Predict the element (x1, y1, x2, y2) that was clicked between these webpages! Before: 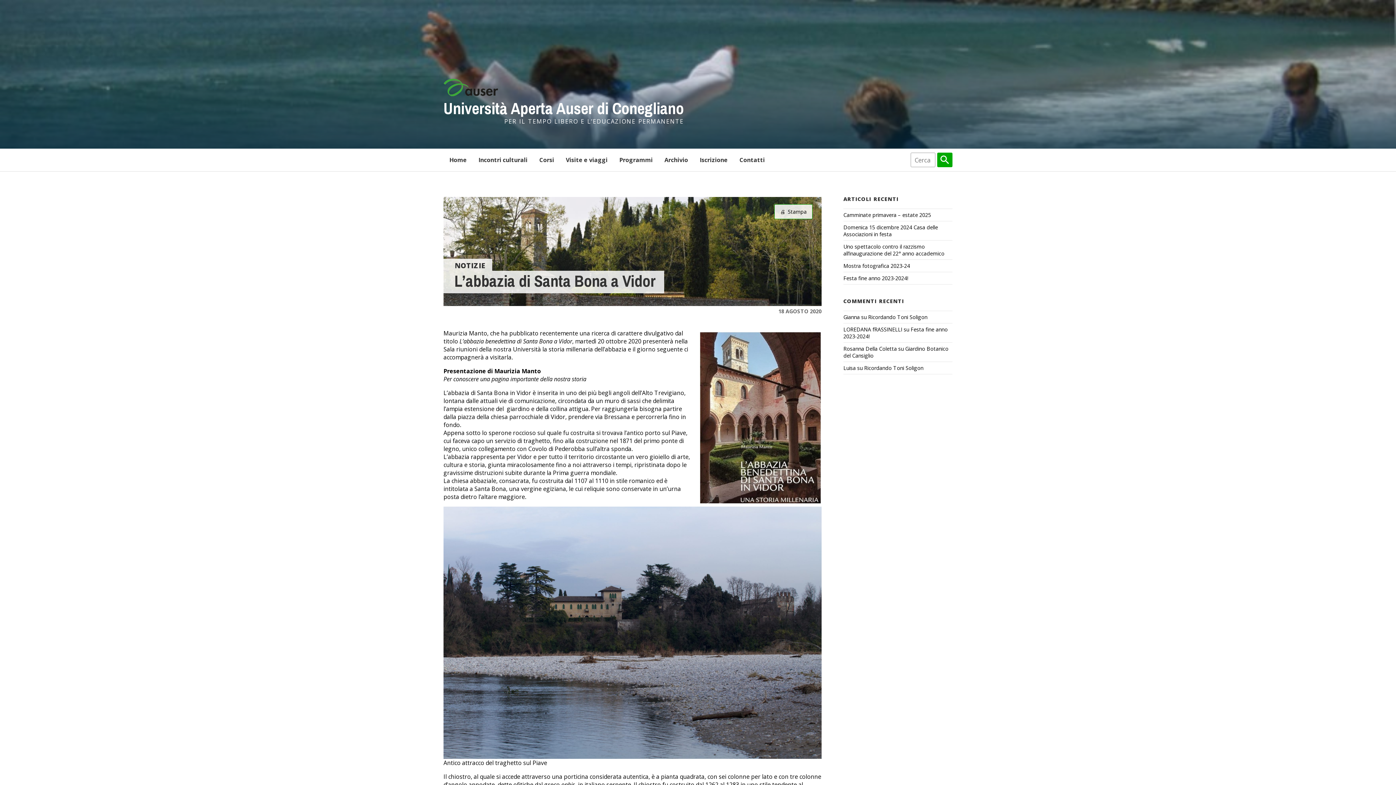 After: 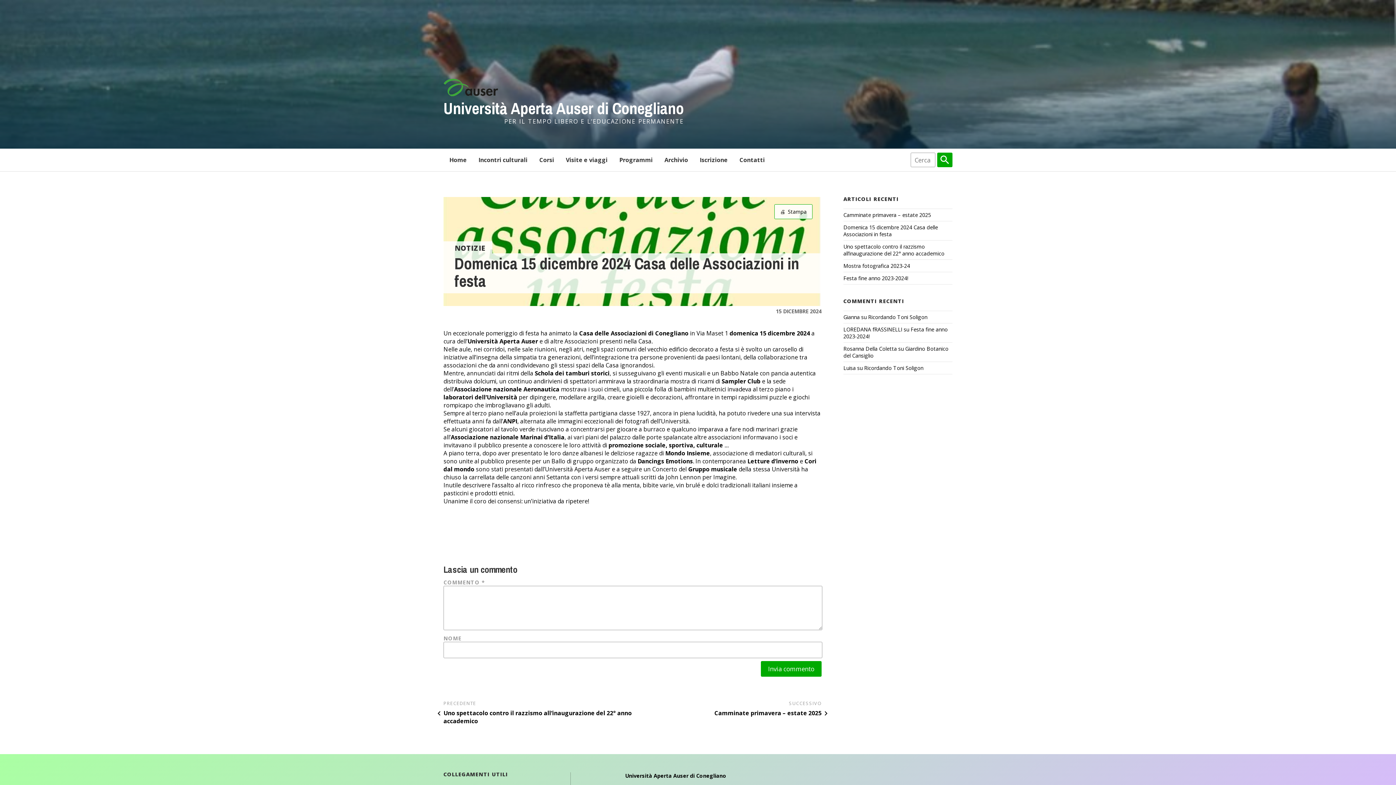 Action: label: Domenica 15 dicembre 2024 Casa delle Associazioni in festa bbox: (843, 224, 938, 237)